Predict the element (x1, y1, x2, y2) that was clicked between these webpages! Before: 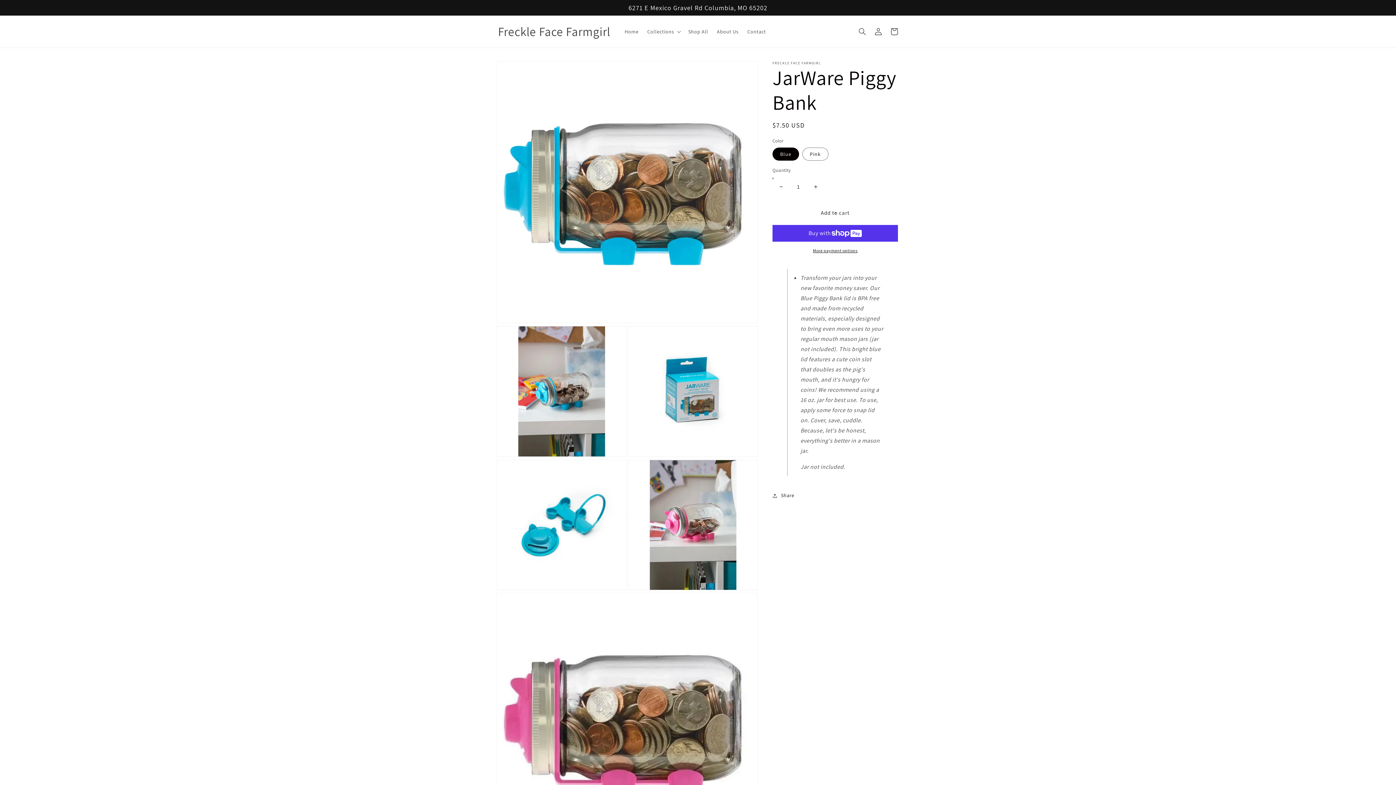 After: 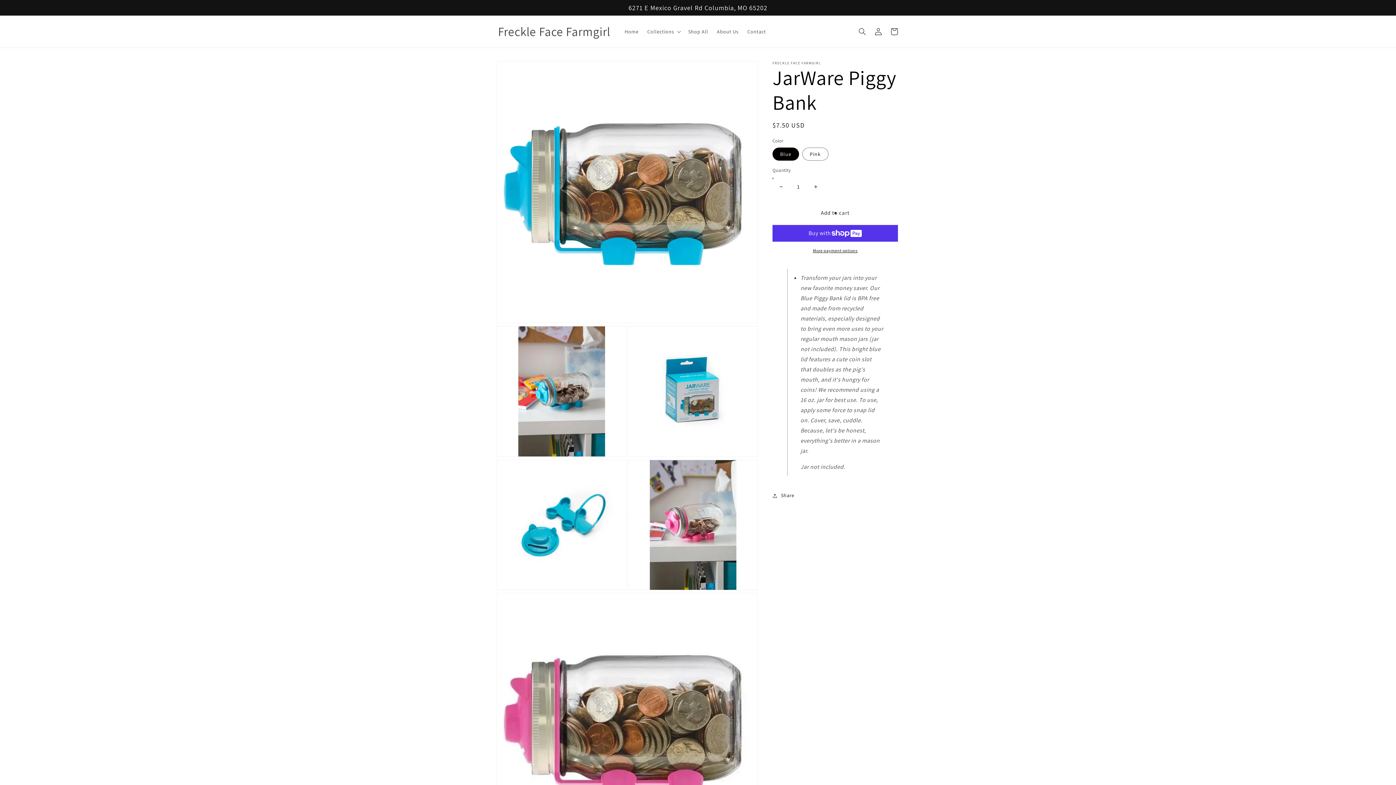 Action: bbox: (772, 204, 898, 221) label: Add to cart